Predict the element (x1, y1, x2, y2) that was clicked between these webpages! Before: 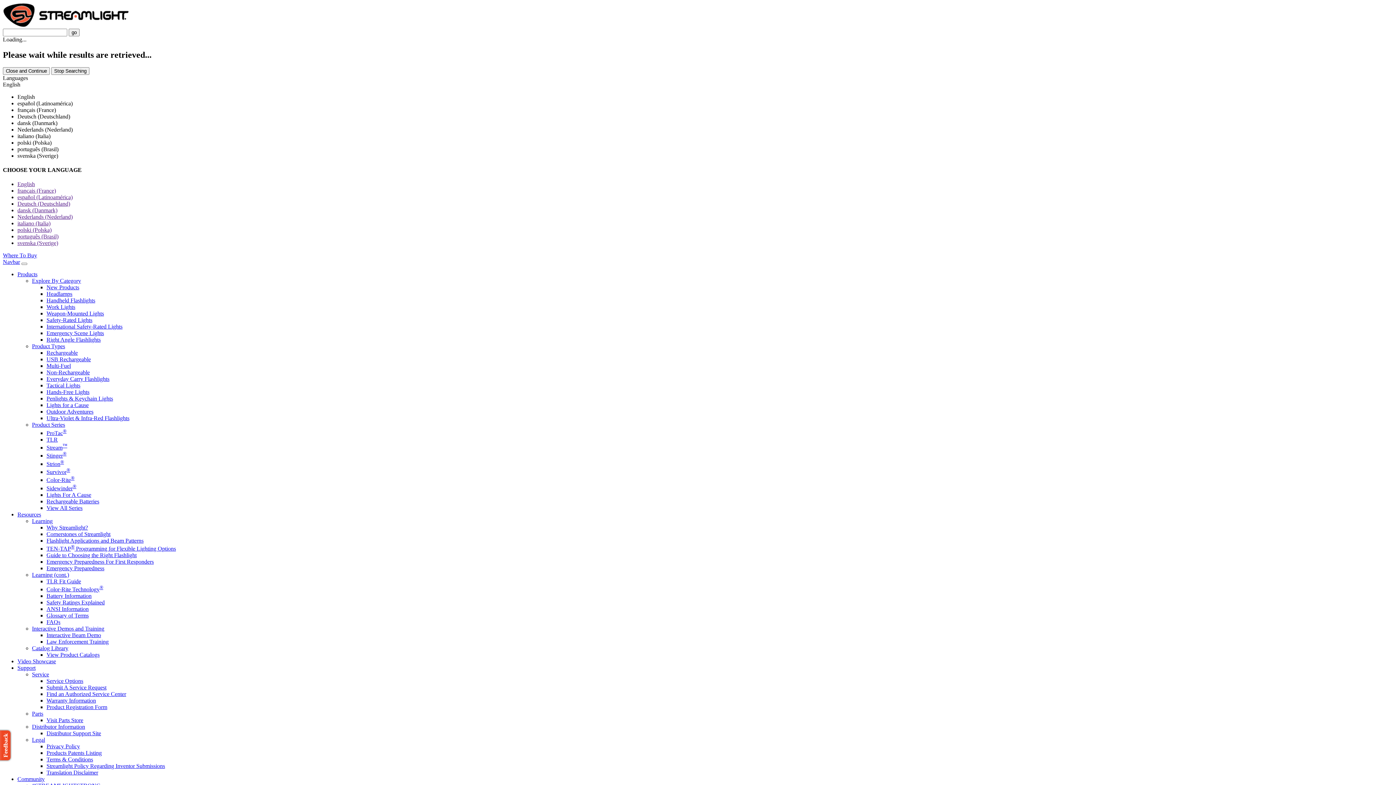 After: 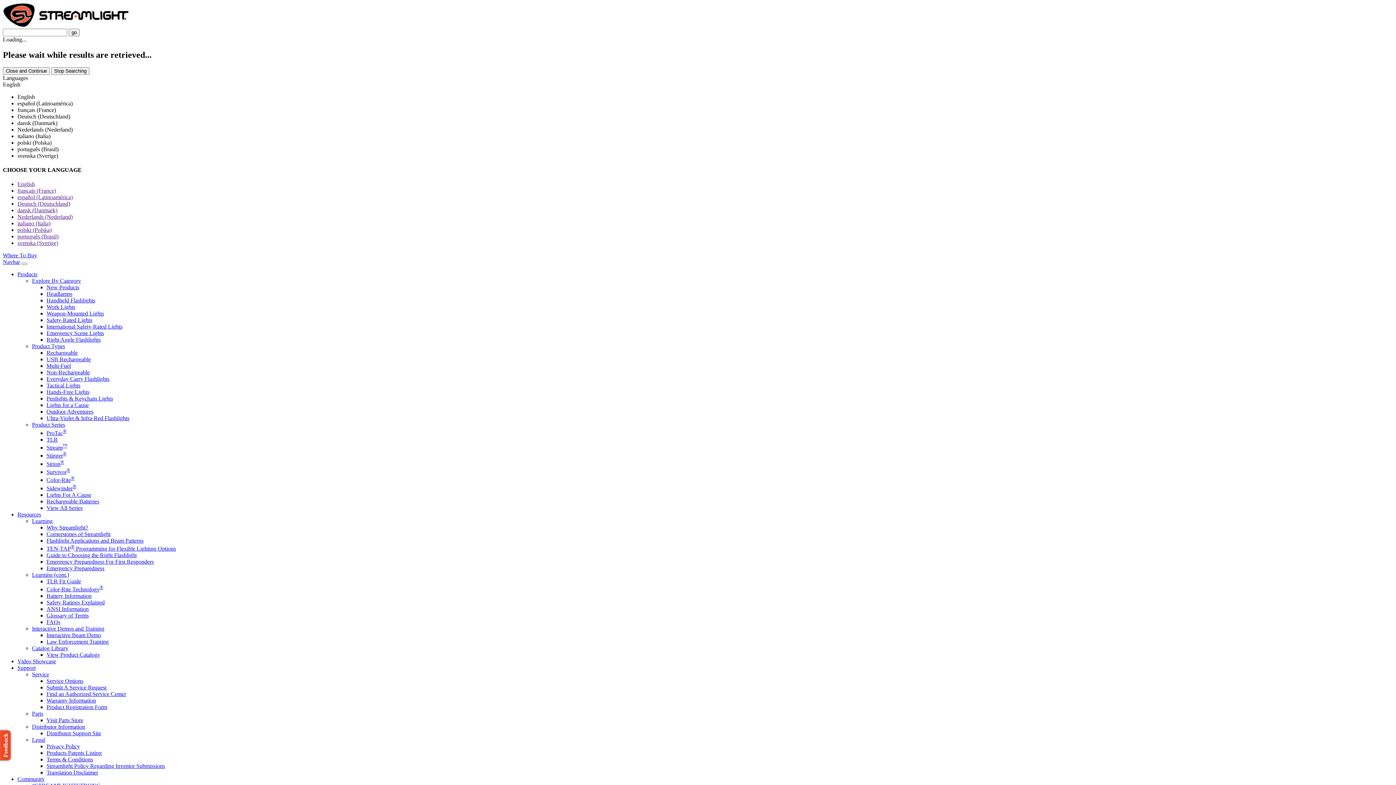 Action: bbox: (46, 606, 88, 612) label: ANSI Information